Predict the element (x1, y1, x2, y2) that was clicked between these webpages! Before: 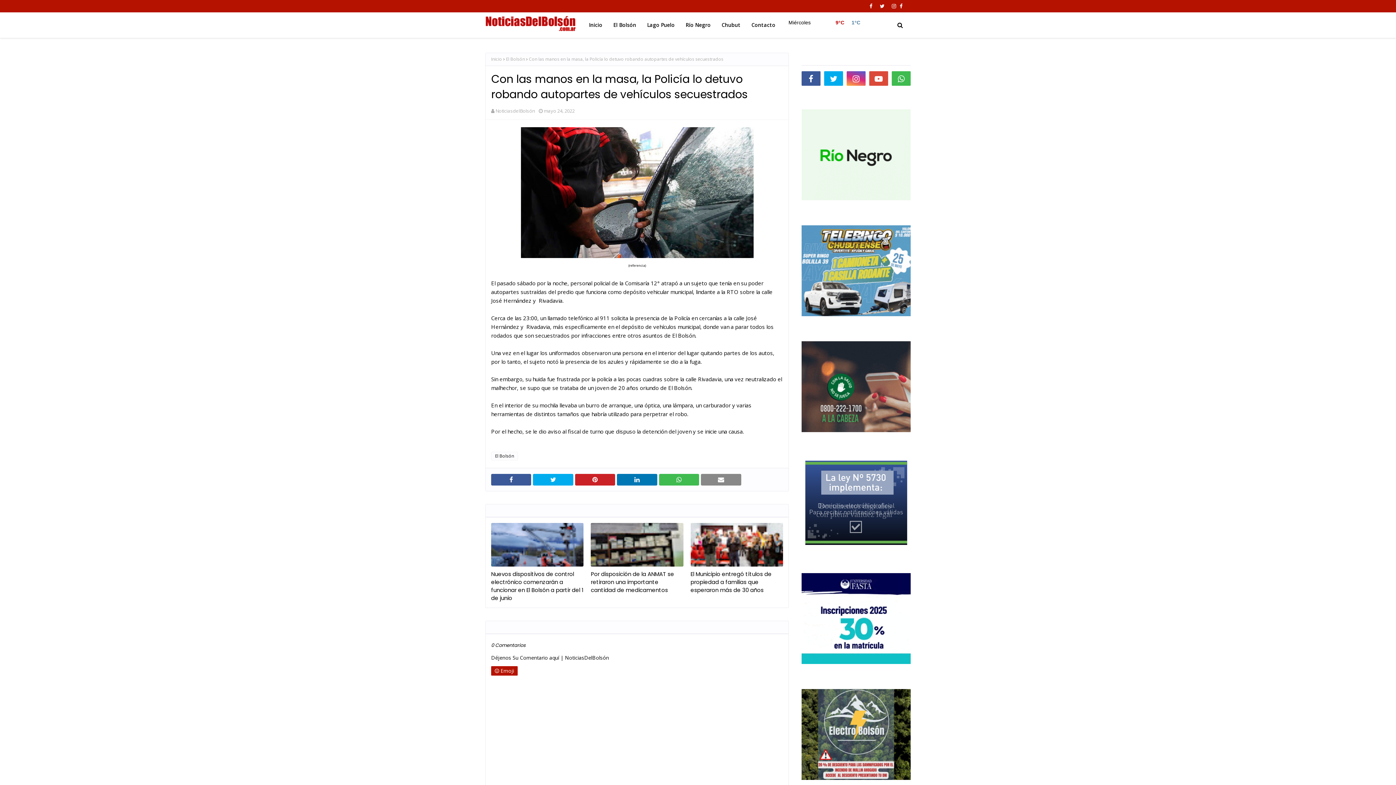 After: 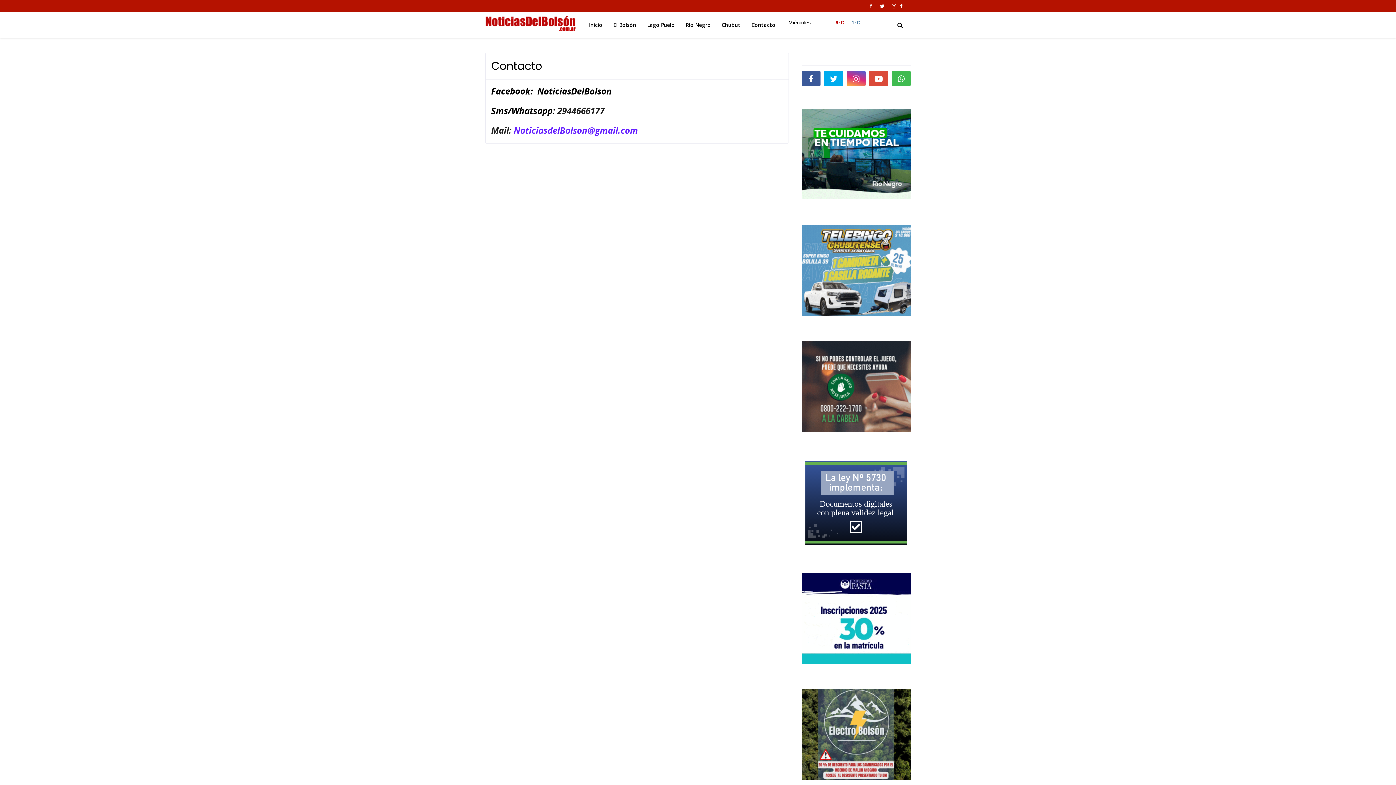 Action: bbox: (746, 12, 781, 37) label: Contacto